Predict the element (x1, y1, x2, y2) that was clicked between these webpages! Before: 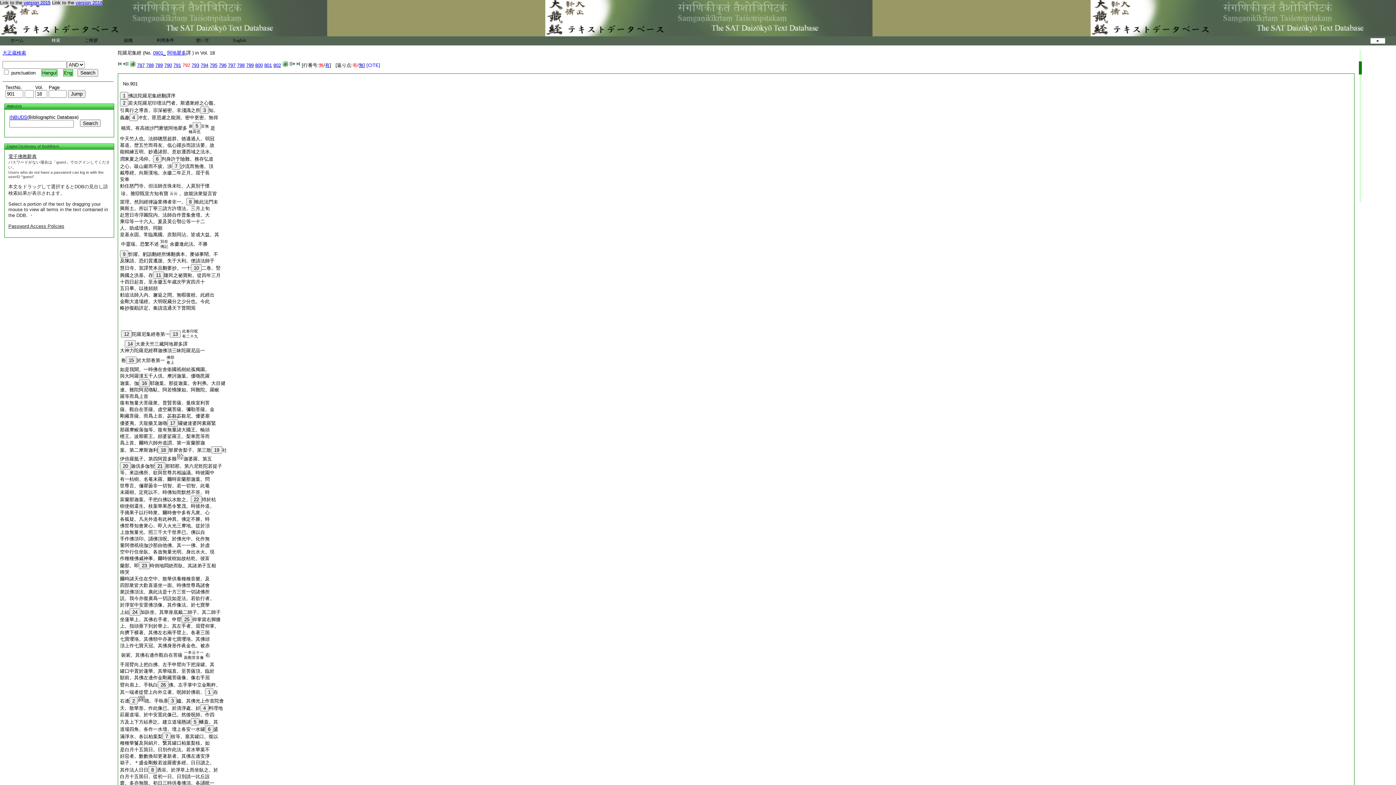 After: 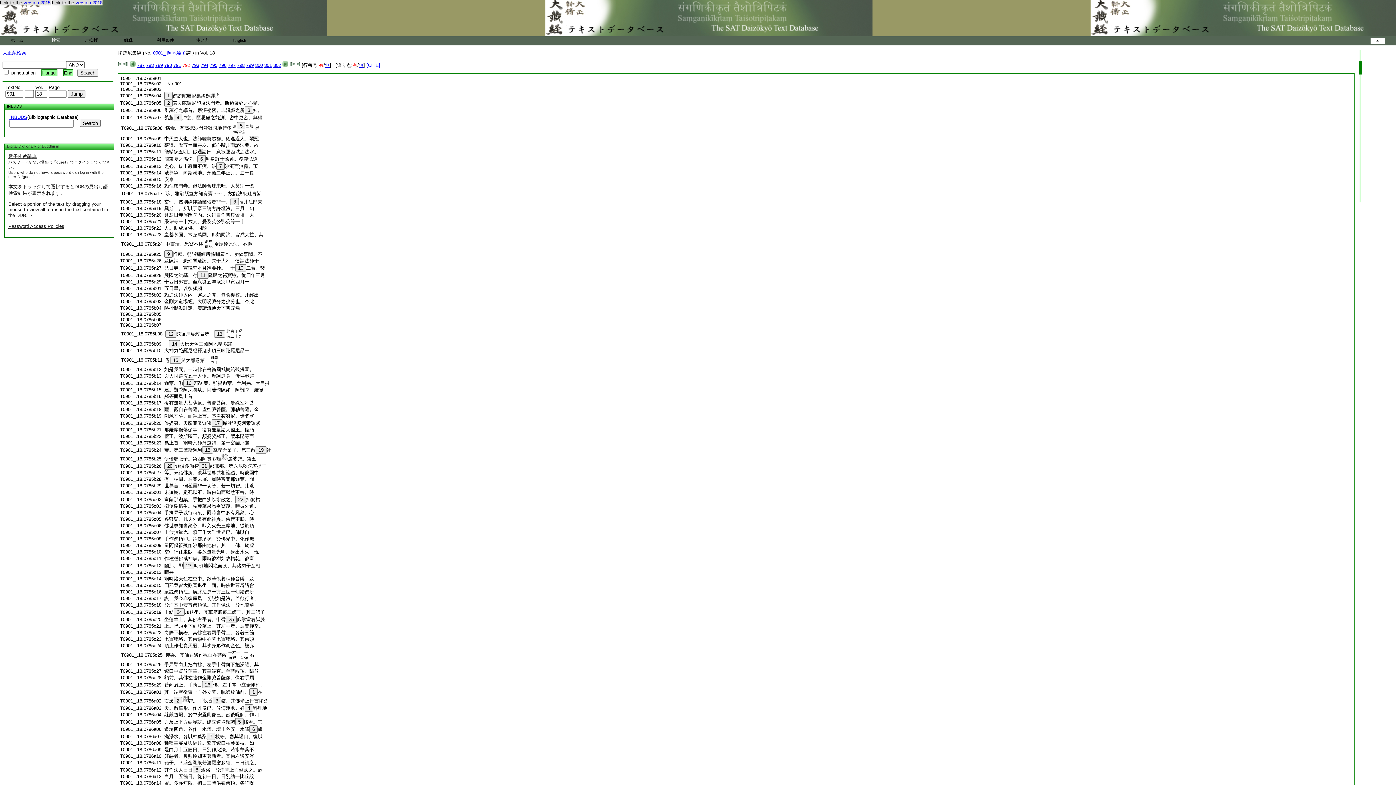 Action: bbox: (325, 62, 329, 68) label: 有